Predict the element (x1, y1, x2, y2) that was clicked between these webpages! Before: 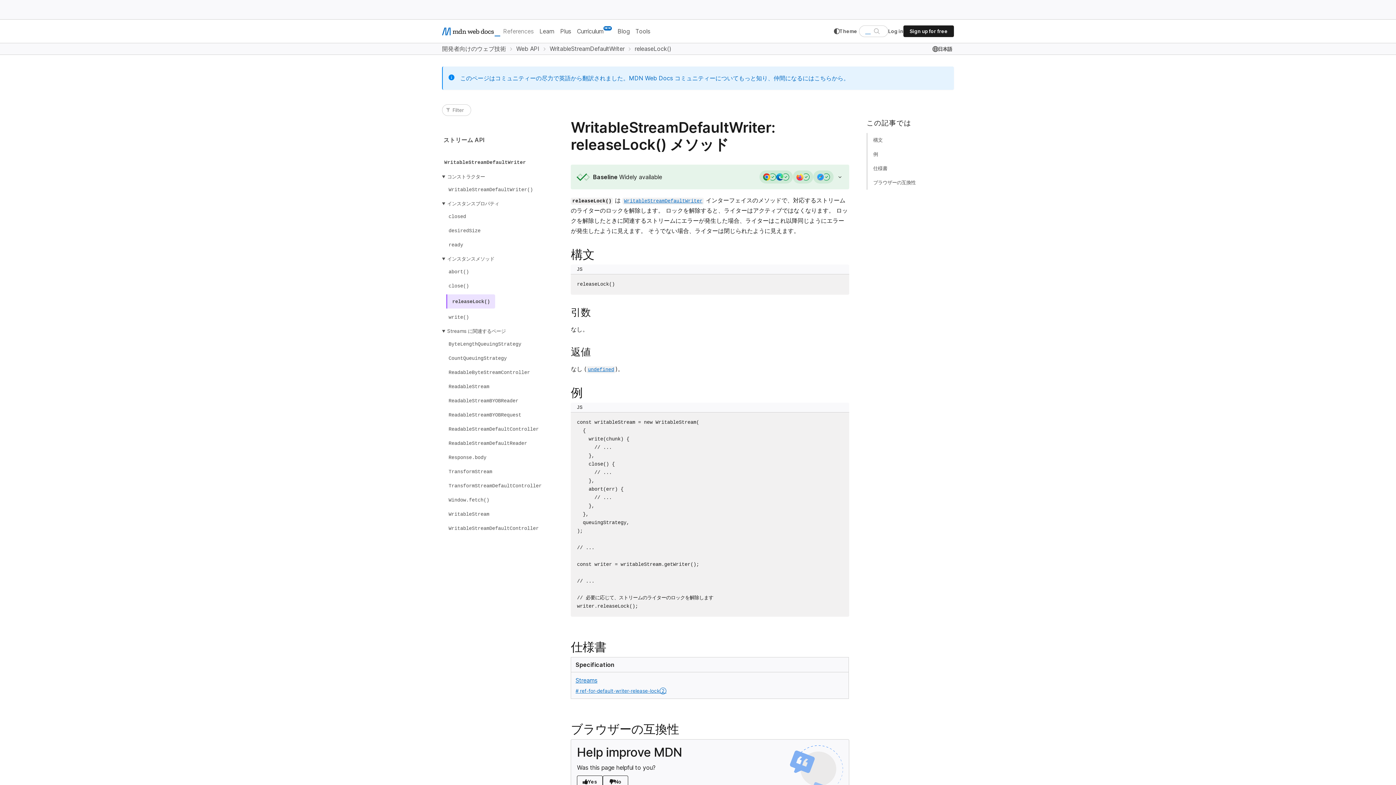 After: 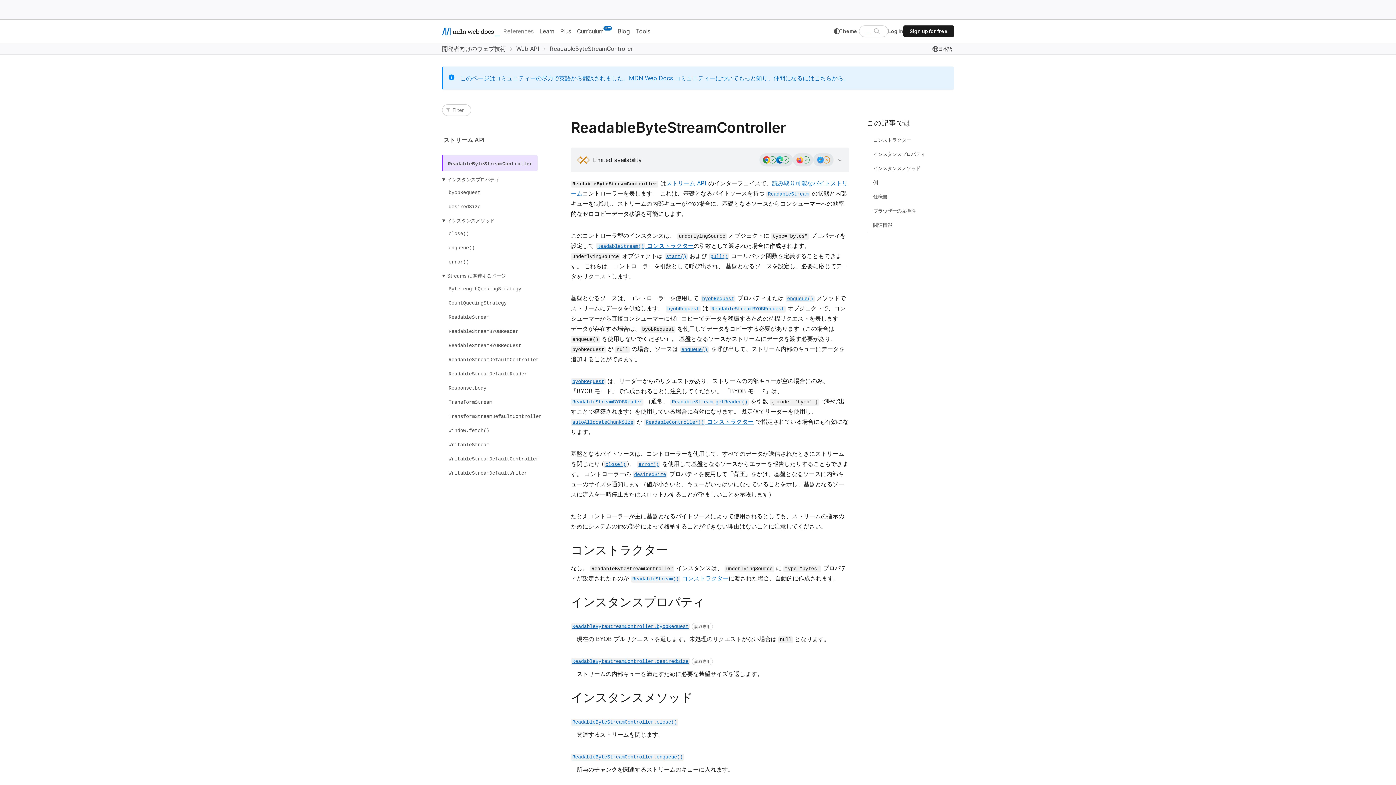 Action: label: ReadableByteStreamController bbox: (446, 366, 532, 378)